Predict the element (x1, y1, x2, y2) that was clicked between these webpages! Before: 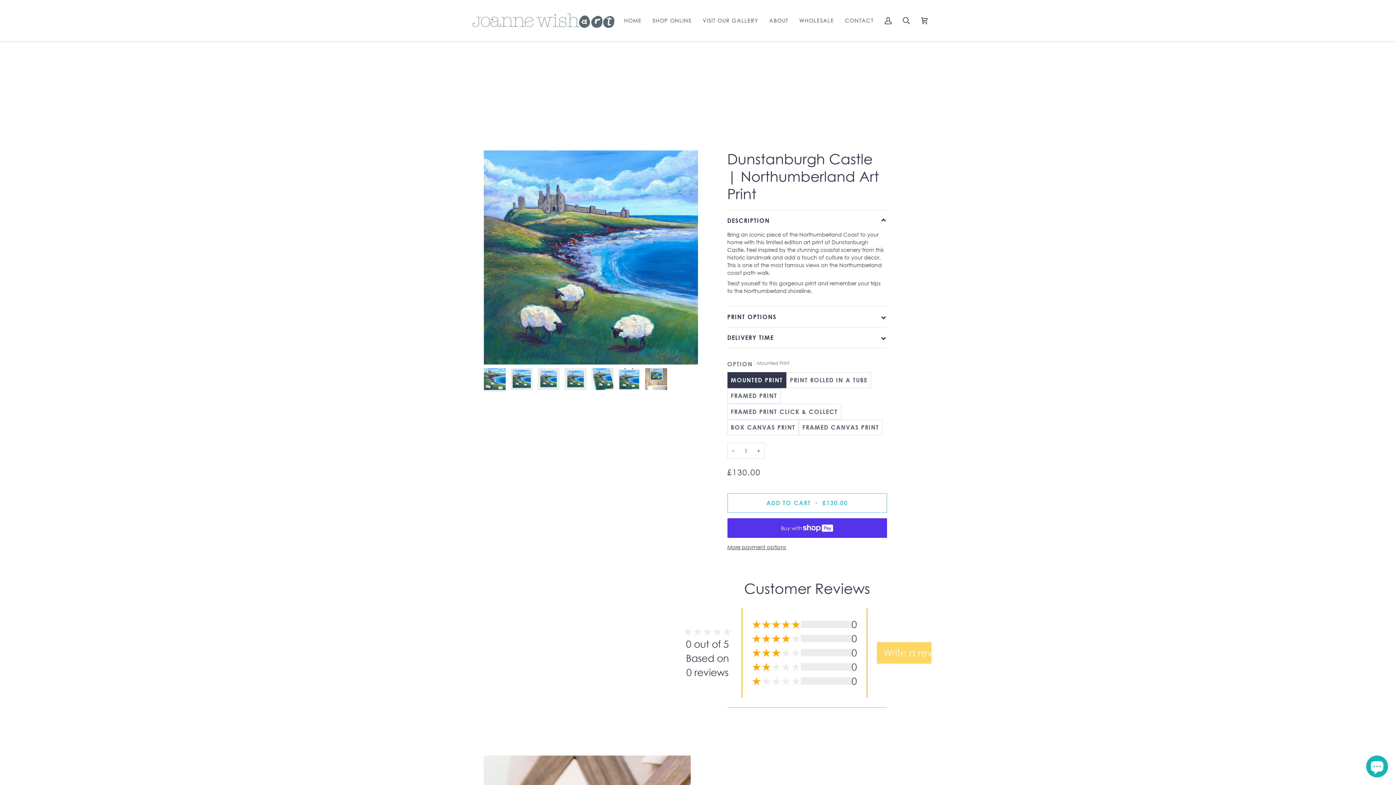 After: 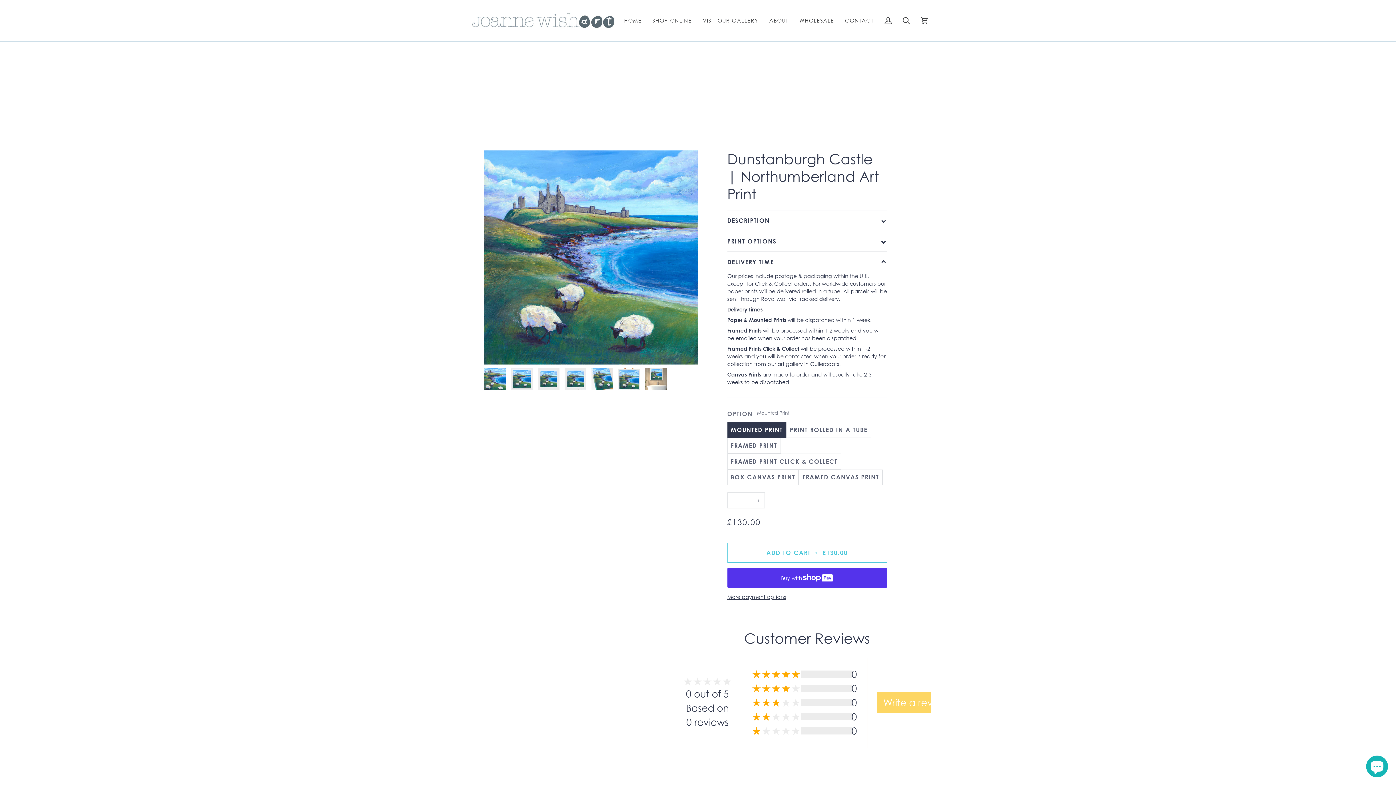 Action: bbox: (727, 327, 887, 348) label: DELIVERY TIME